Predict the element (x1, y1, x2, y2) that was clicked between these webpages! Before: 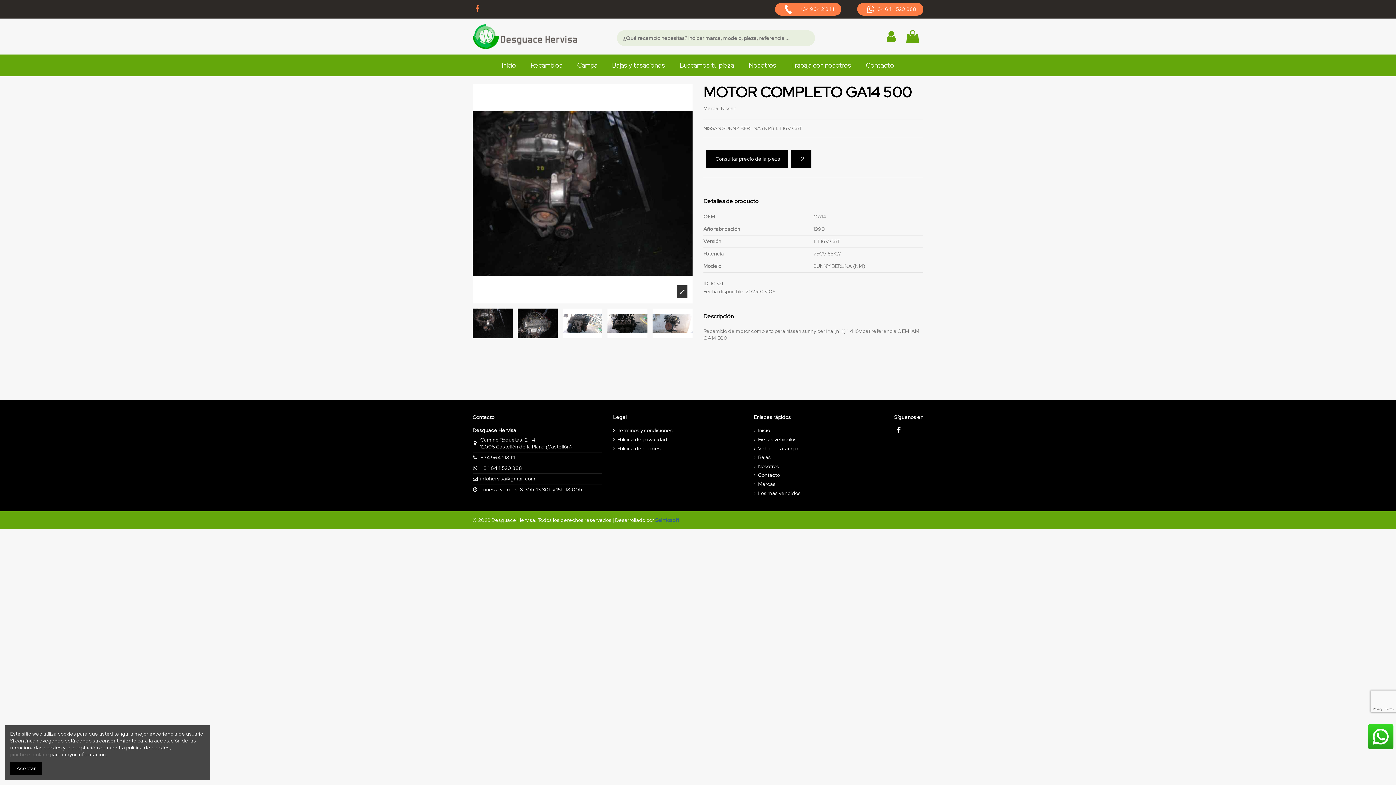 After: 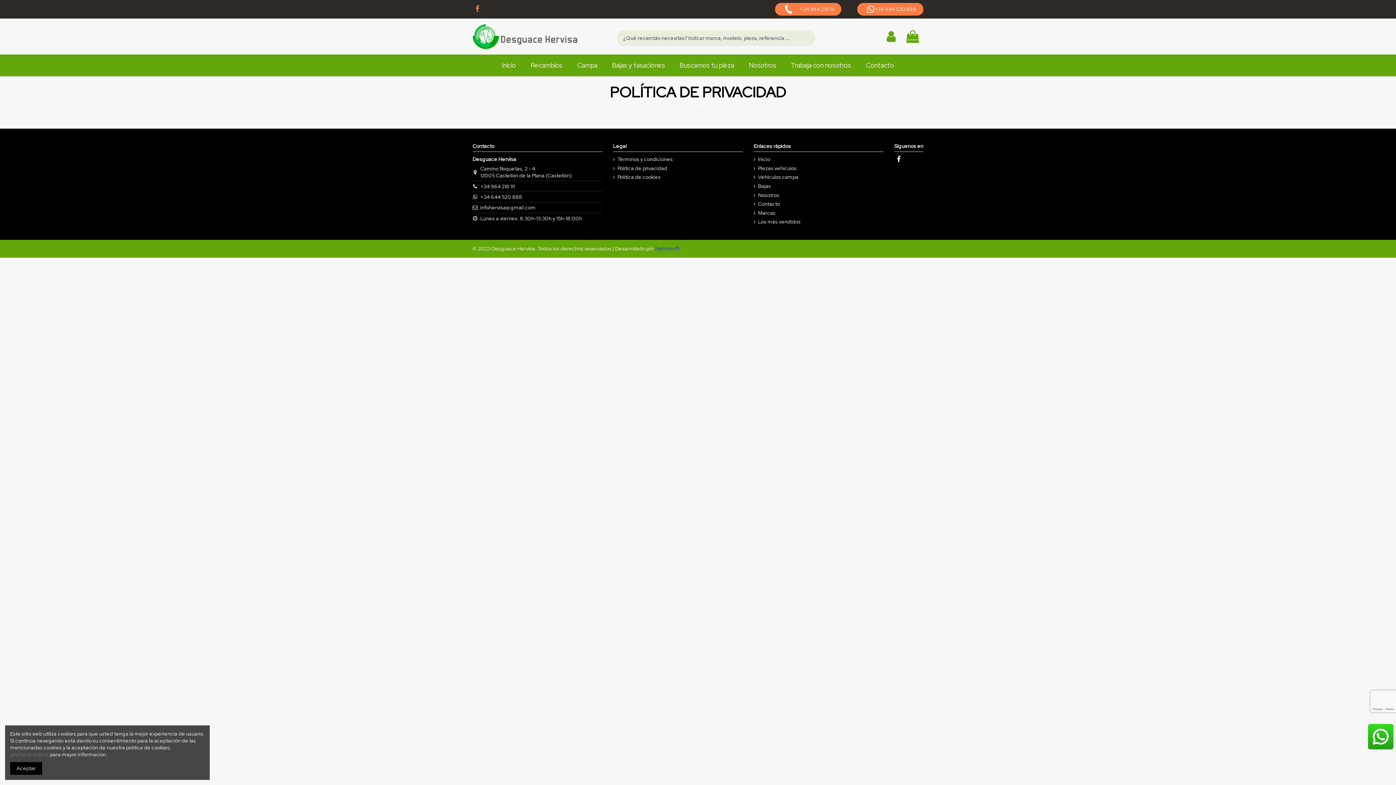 Action: label: Política de privacidad bbox: (613, 436, 667, 443)